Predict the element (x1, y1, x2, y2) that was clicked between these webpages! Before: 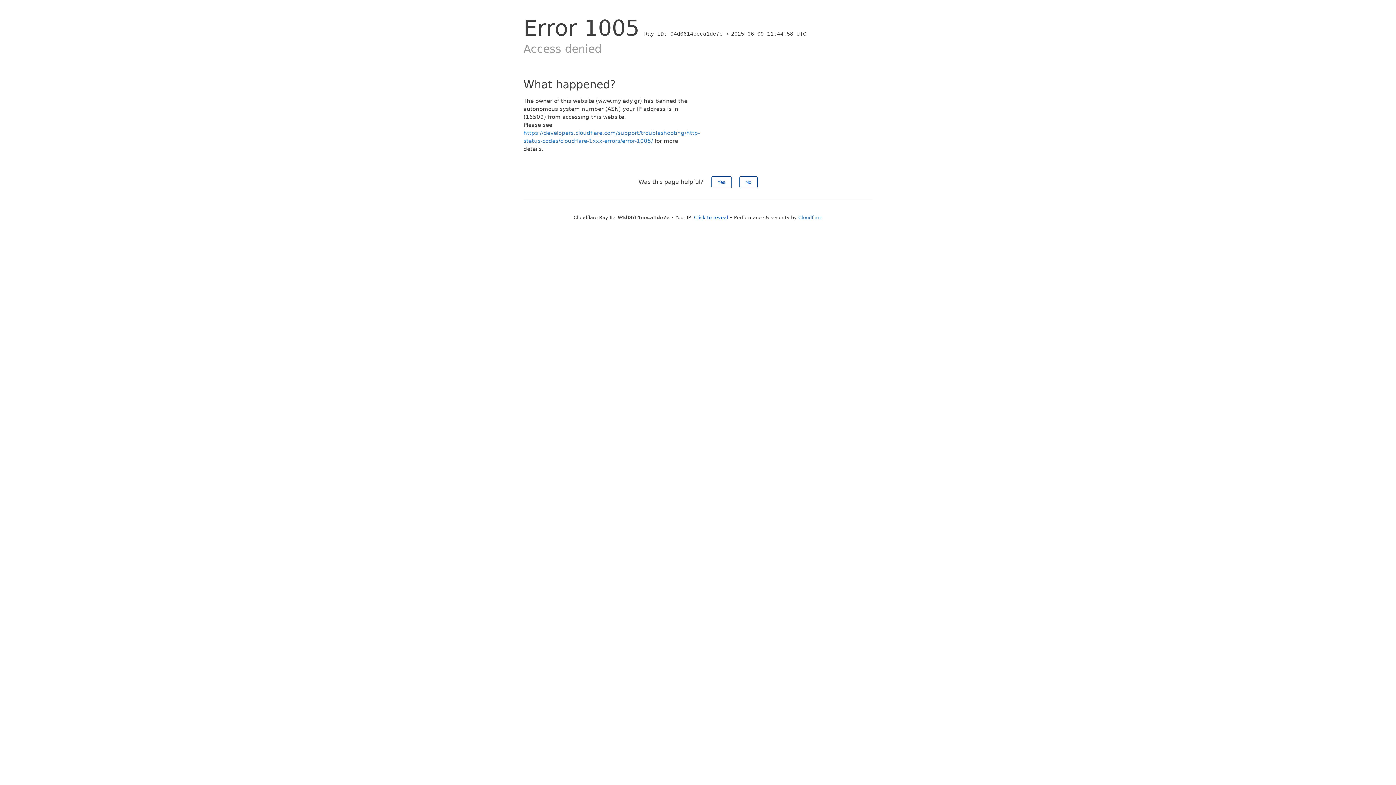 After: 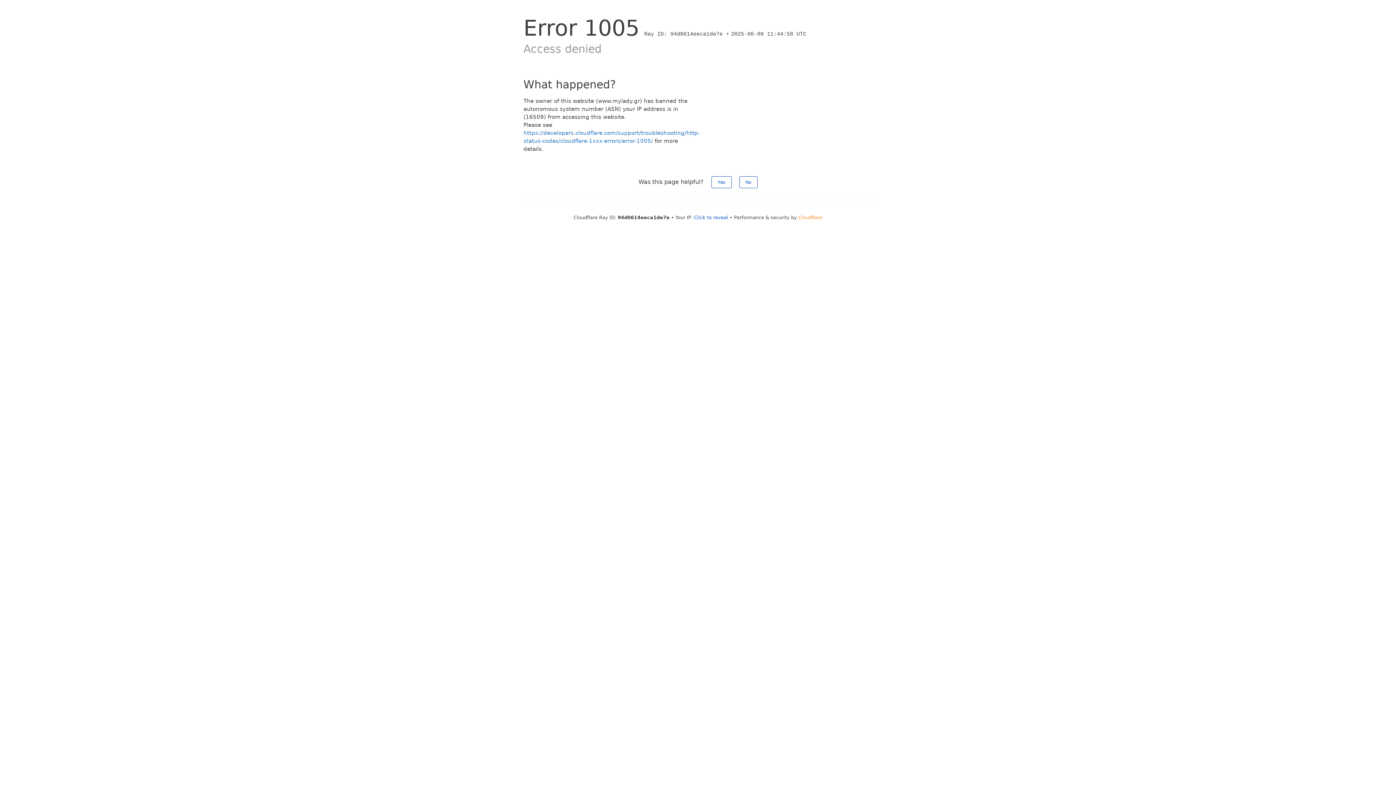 Action: bbox: (798, 214, 822, 220) label: Cloudflare